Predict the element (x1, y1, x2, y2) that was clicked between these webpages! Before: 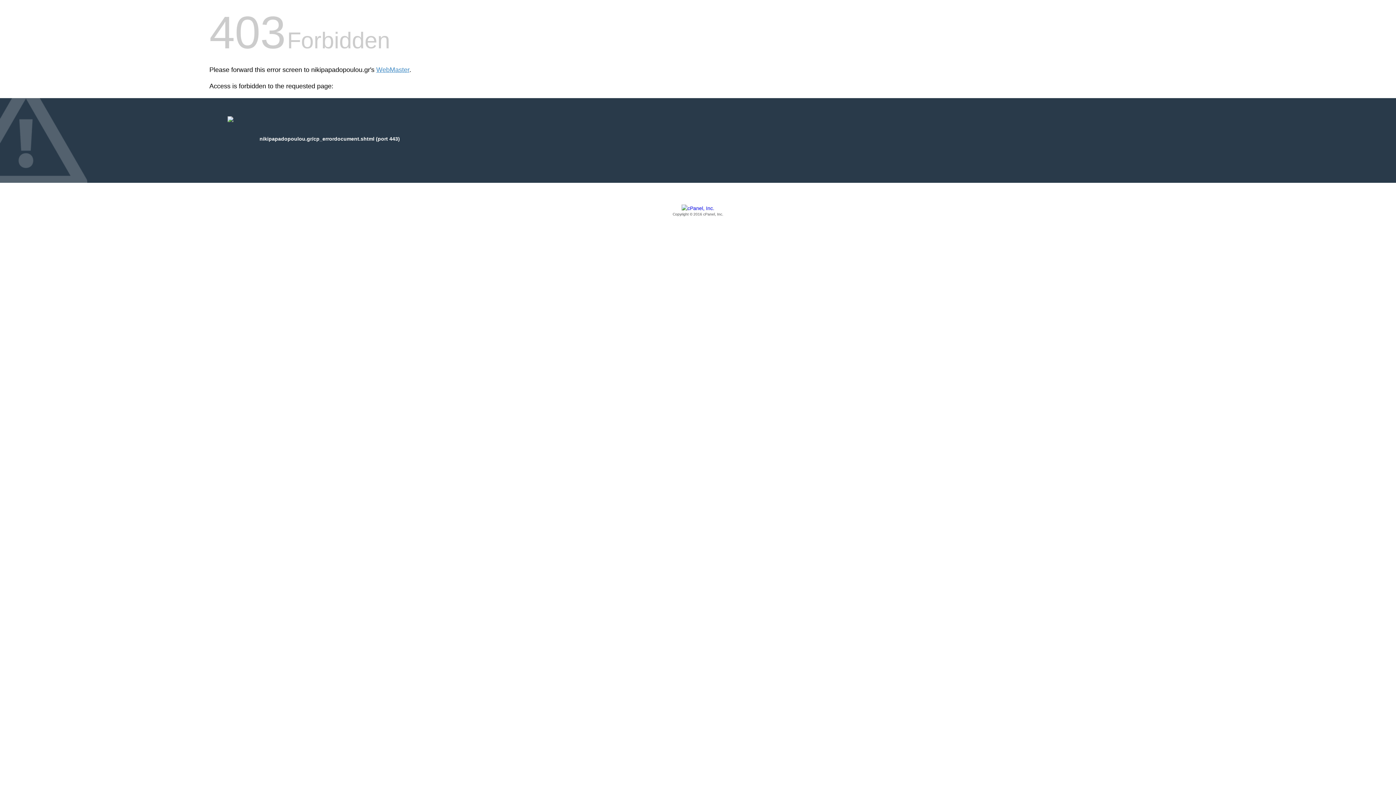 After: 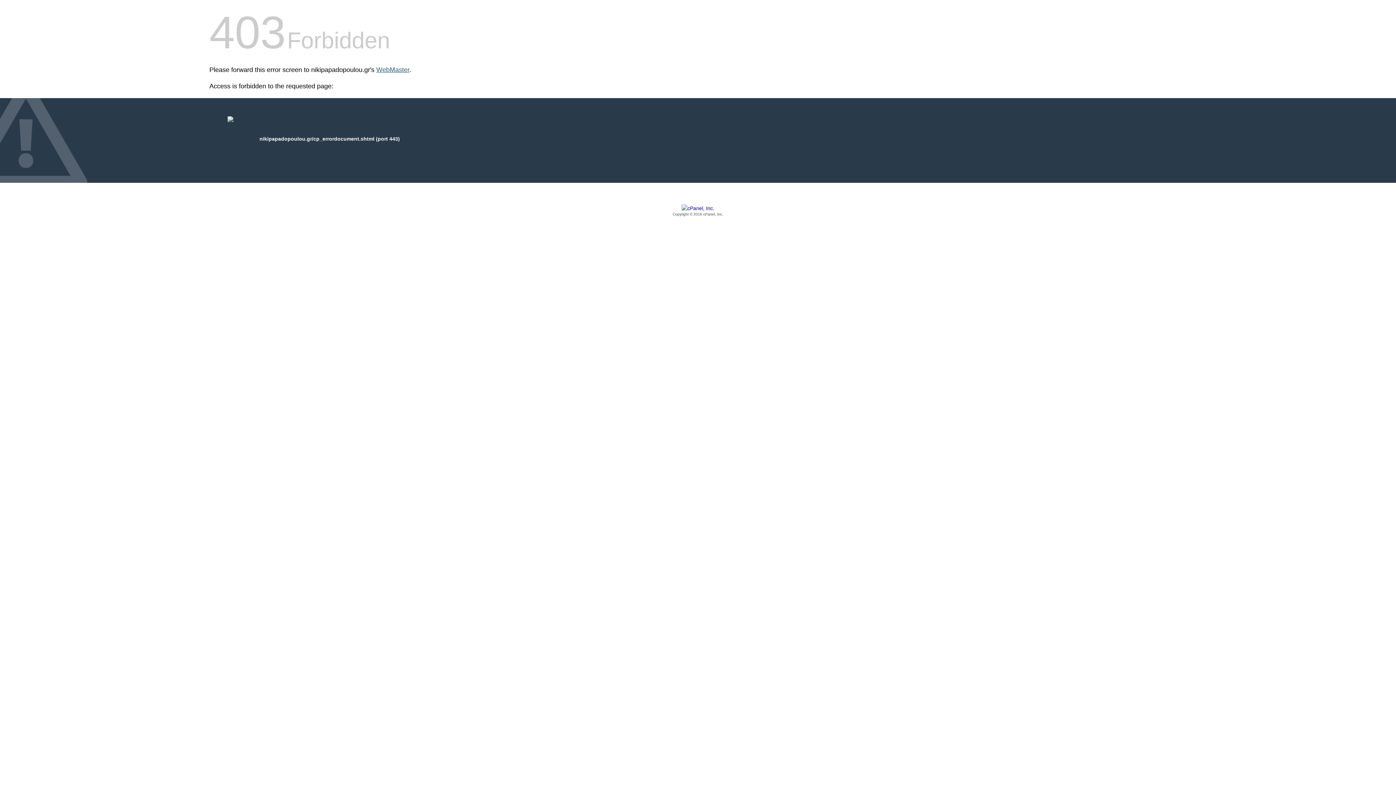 Action: bbox: (376, 66, 409, 73) label: WebMaster